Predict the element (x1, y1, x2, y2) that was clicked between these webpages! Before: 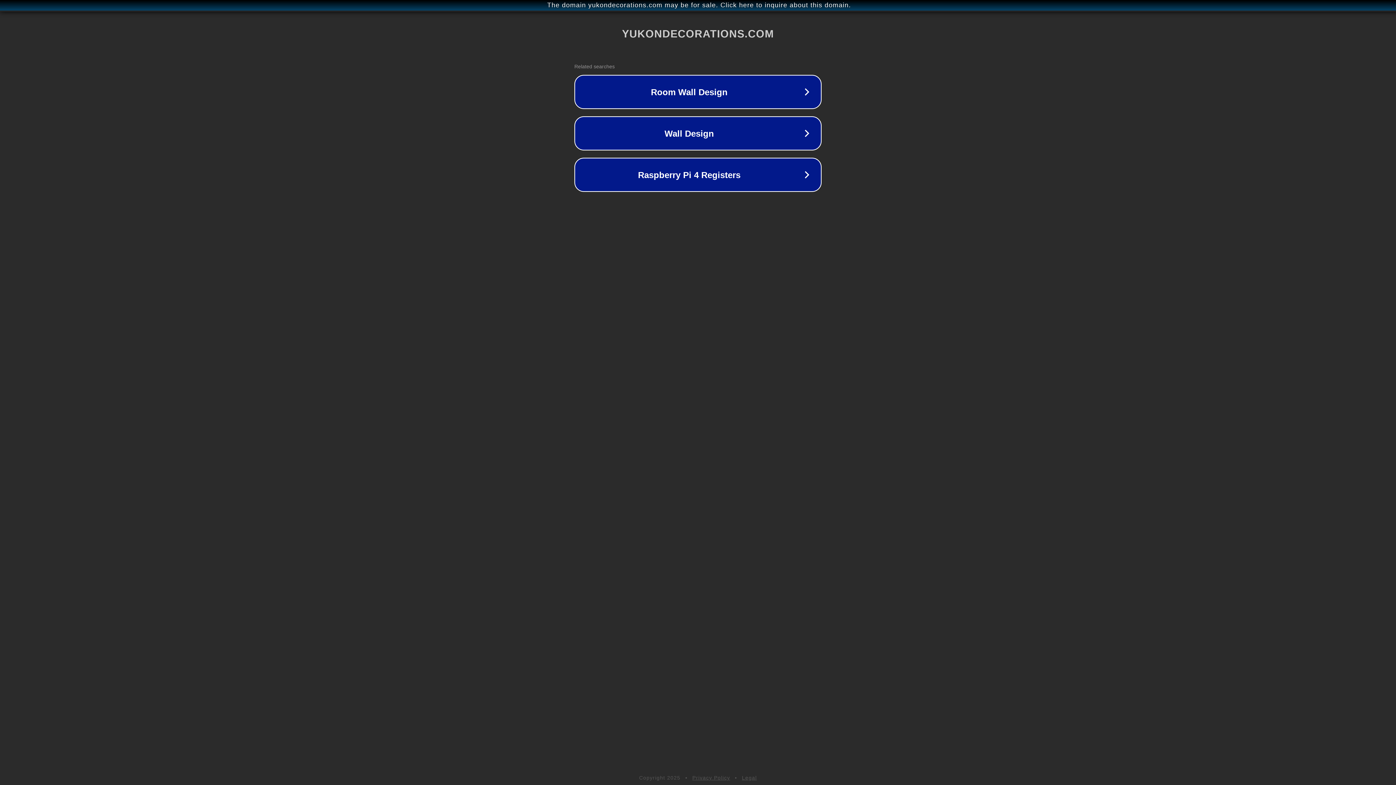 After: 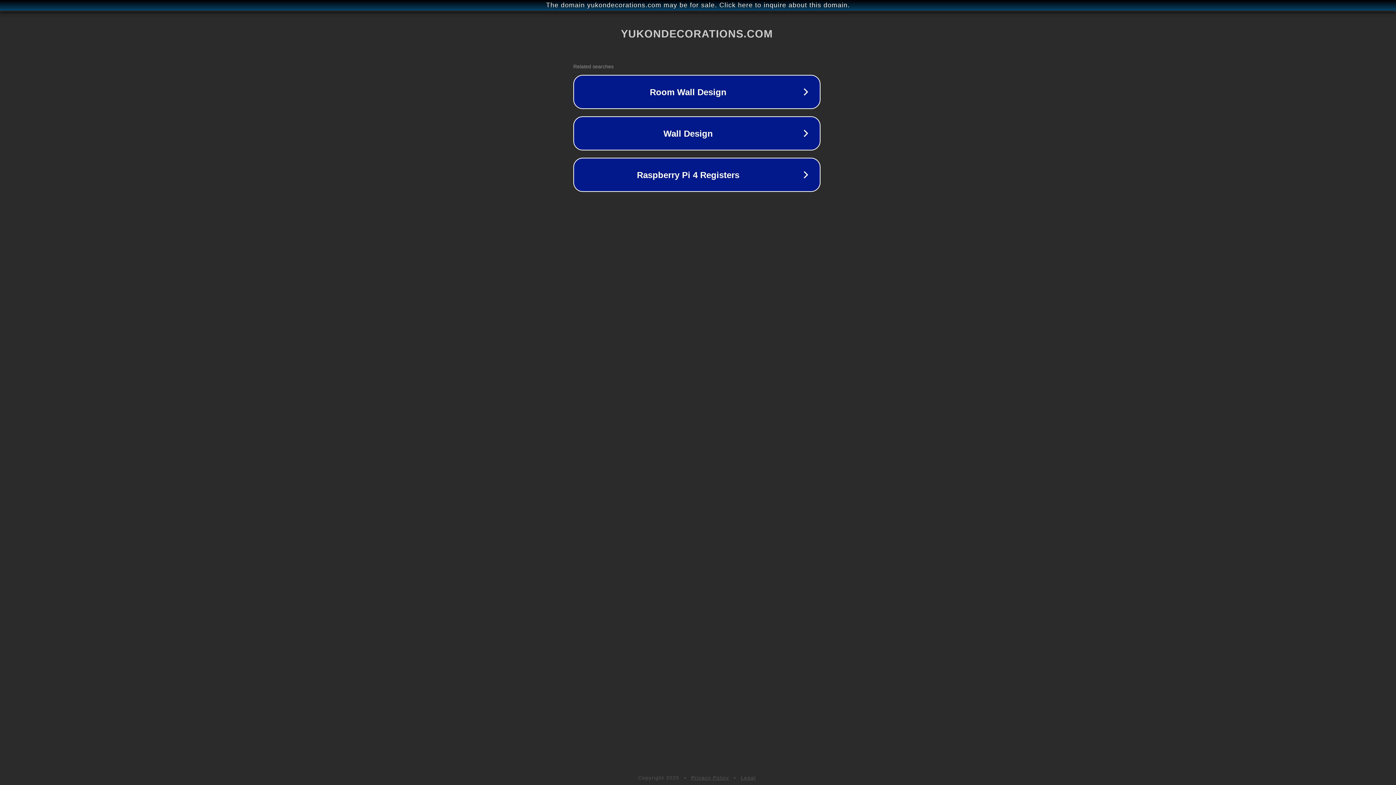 Action: label: The domain yukondecorations.com may be for sale. Click here to inquire about this domain. bbox: (1, 1, 1397, 9)